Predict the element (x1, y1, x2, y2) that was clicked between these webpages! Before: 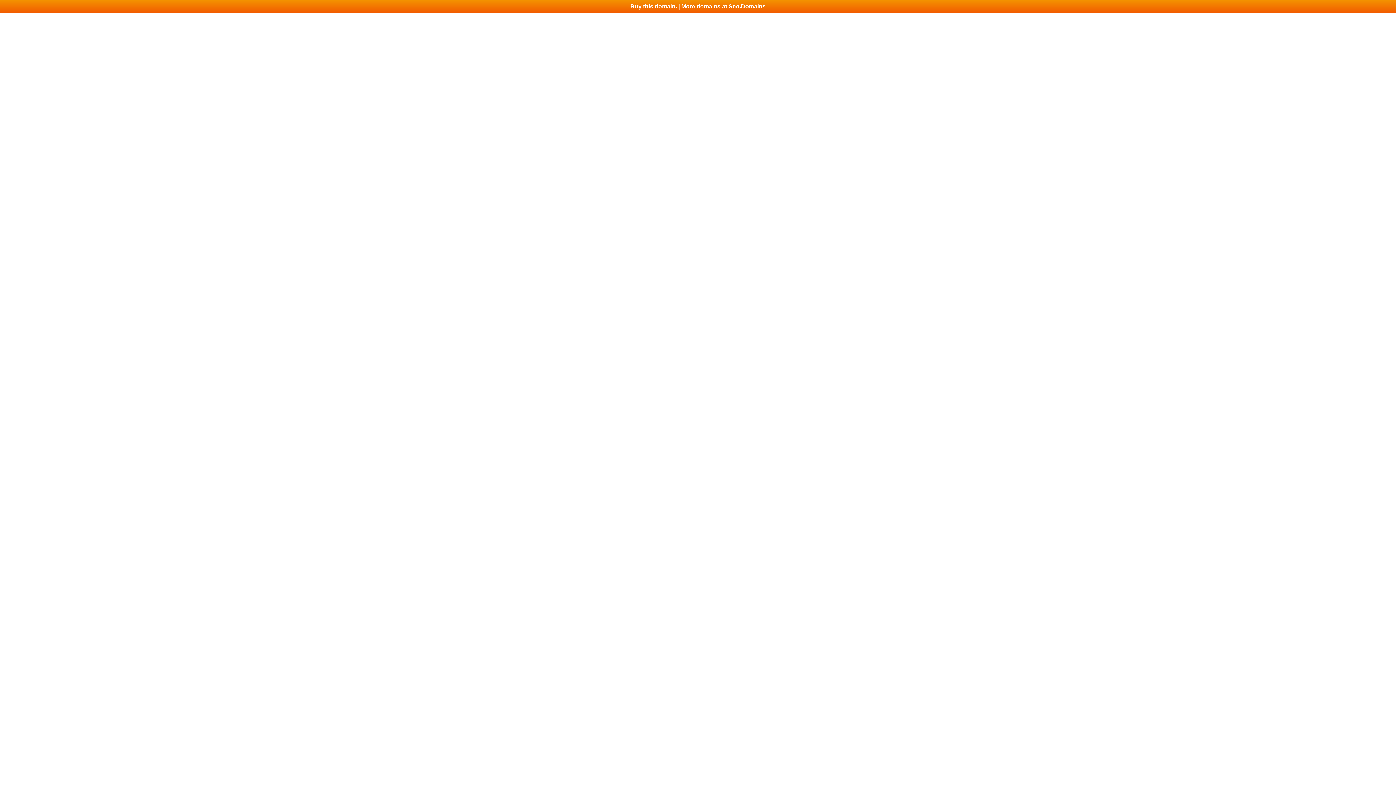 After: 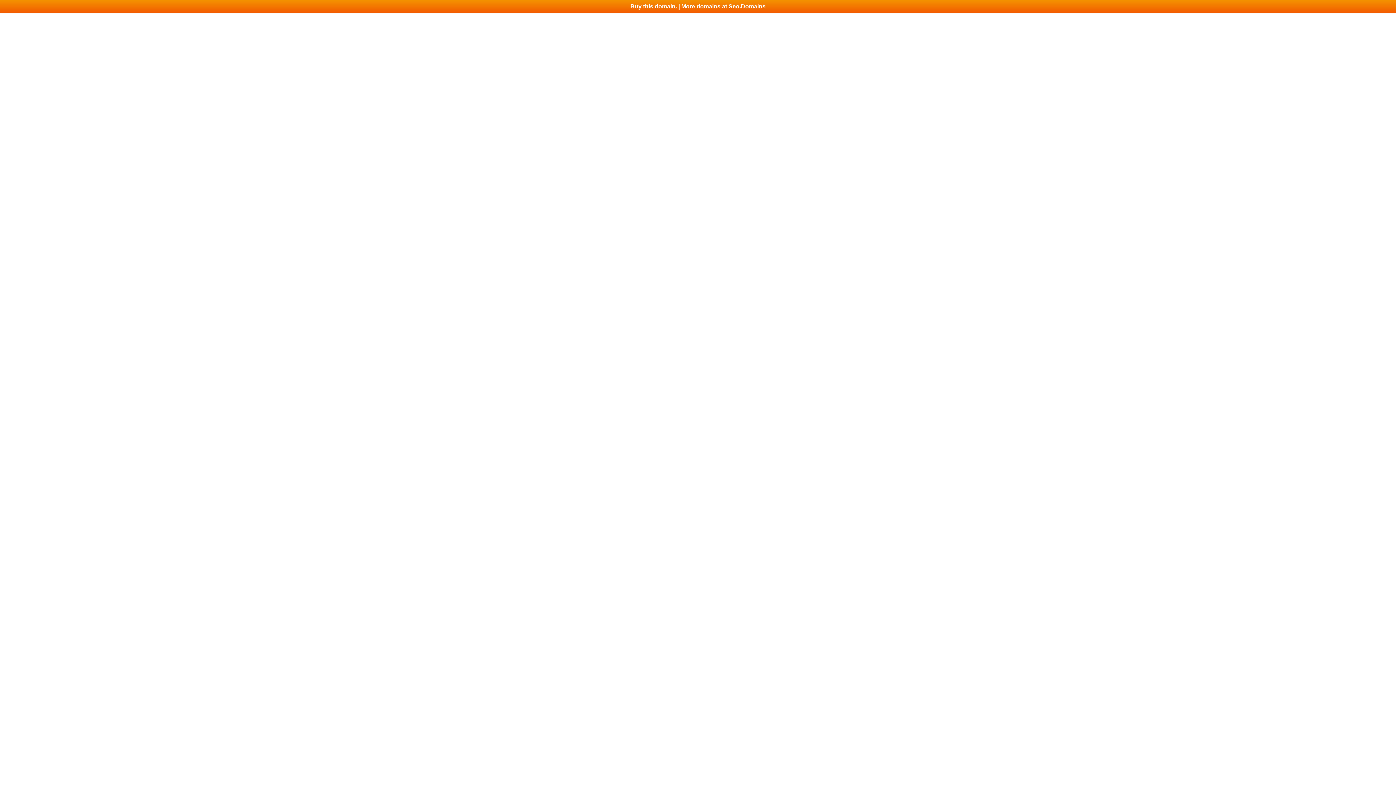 Action: label: Buy this domain. | More domains at Seo.Domains bbox: (0, 0, 1396, 13)